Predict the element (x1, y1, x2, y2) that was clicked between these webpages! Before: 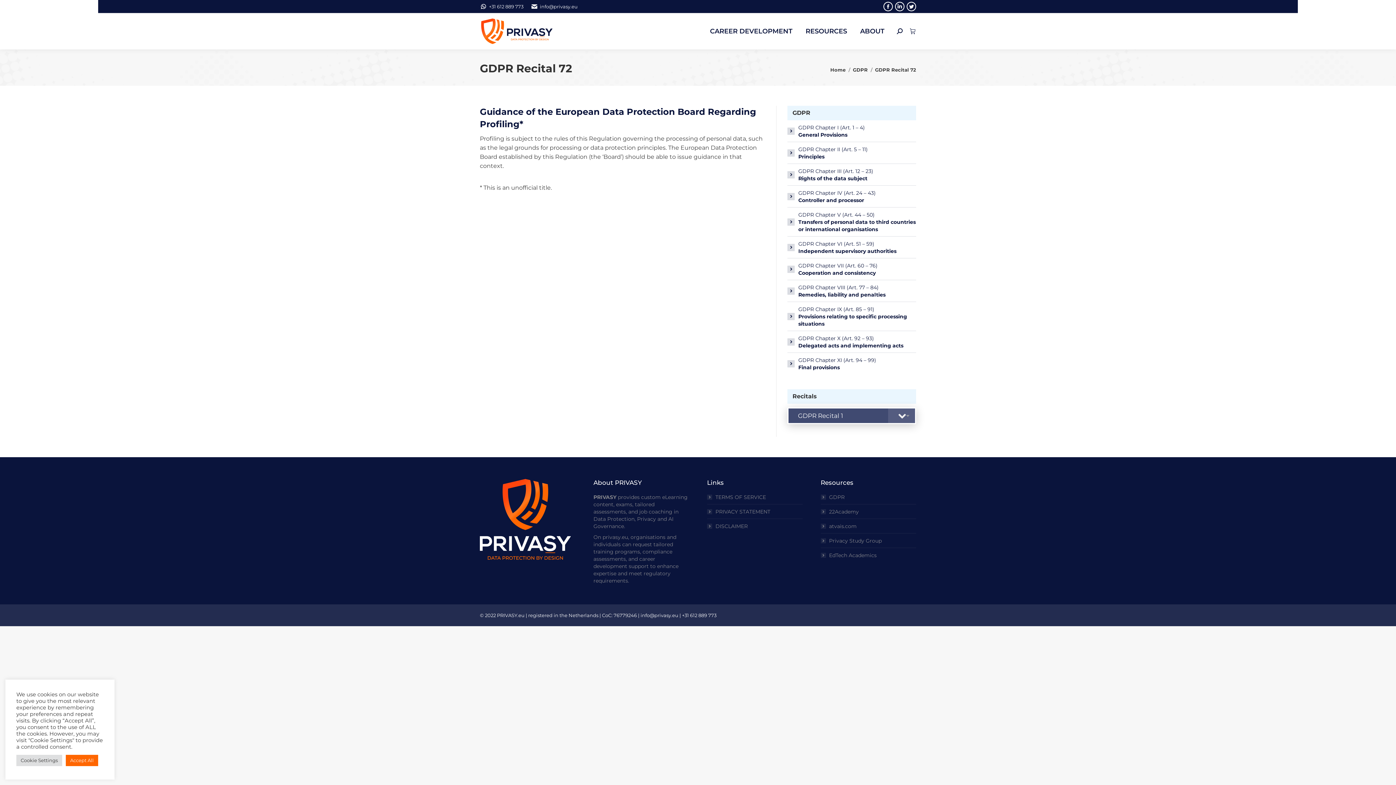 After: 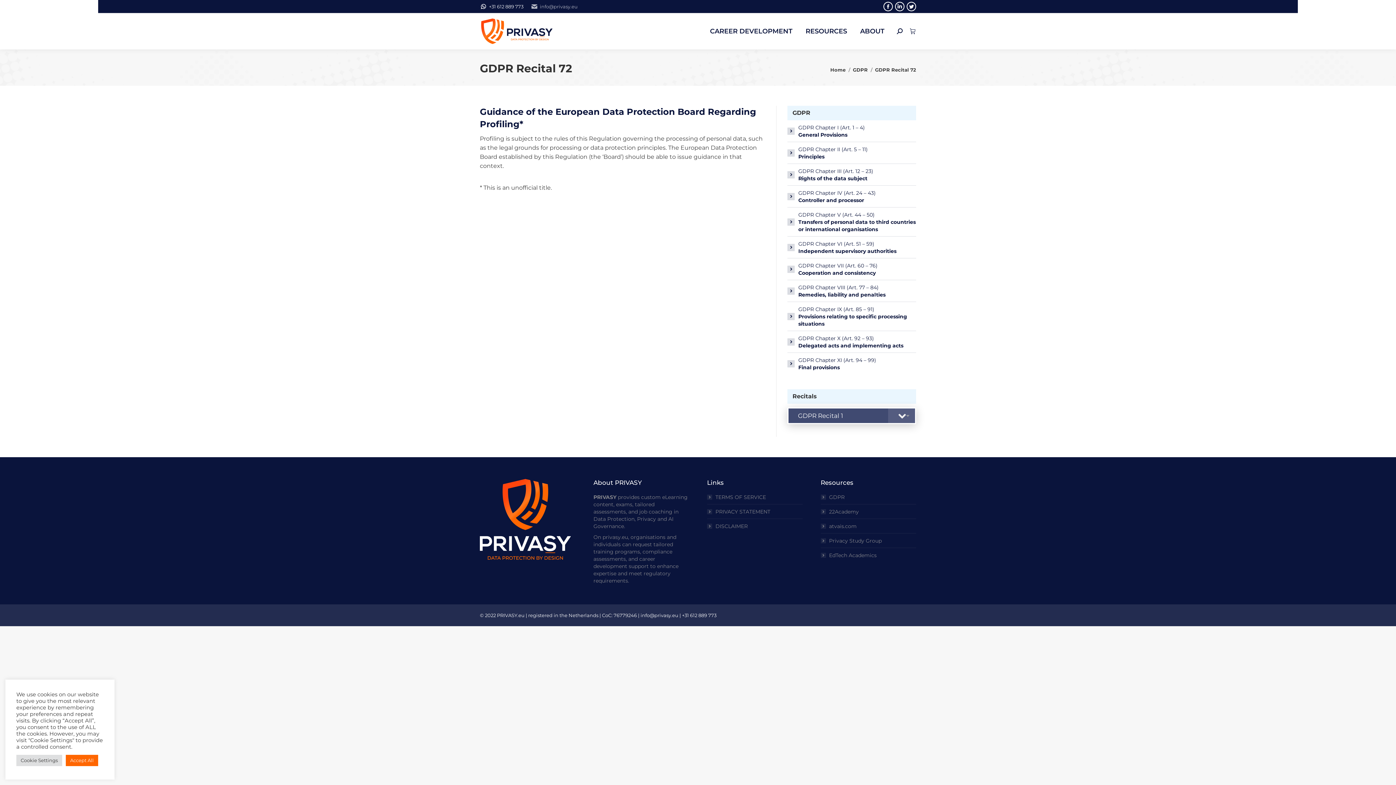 Action: bbox: (530, 3, 577, 10) label: info@privasy.eu